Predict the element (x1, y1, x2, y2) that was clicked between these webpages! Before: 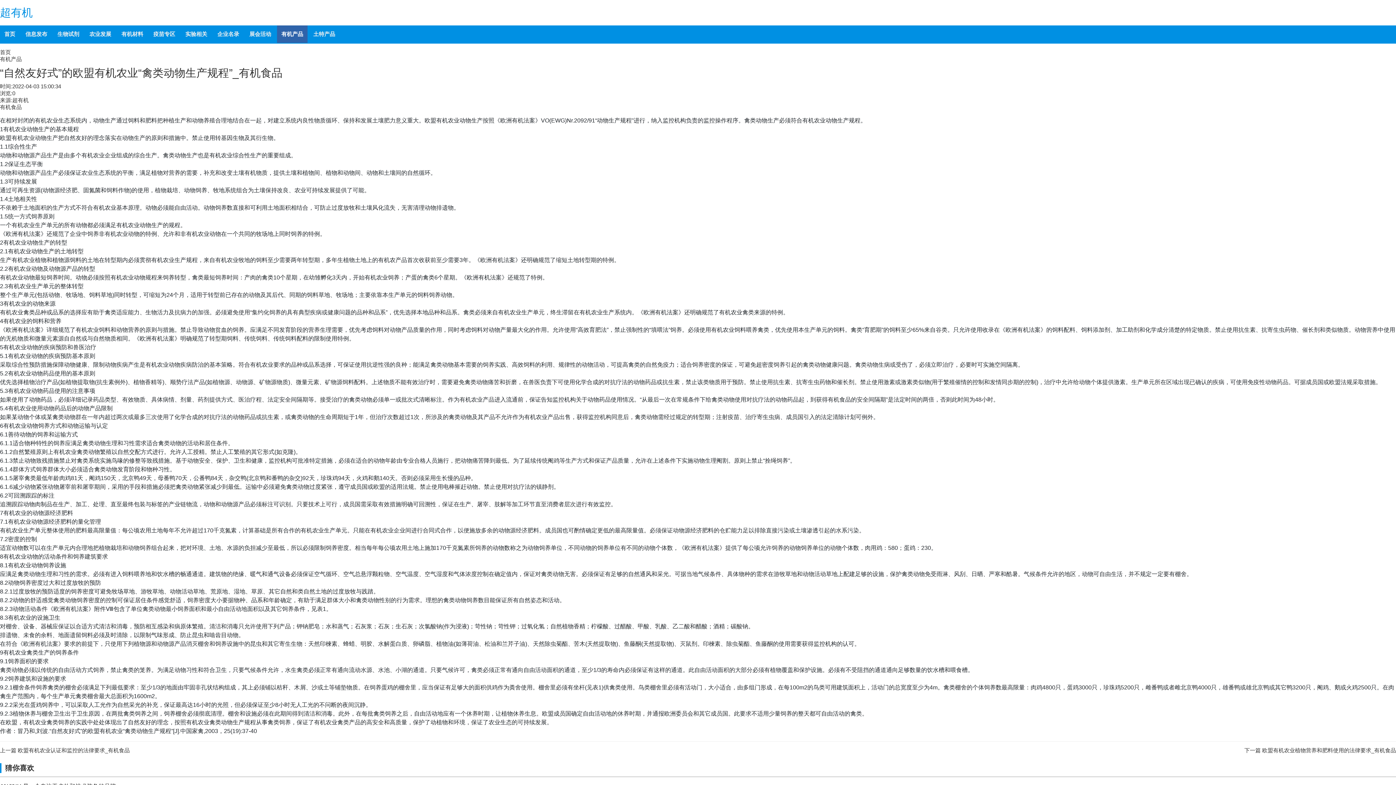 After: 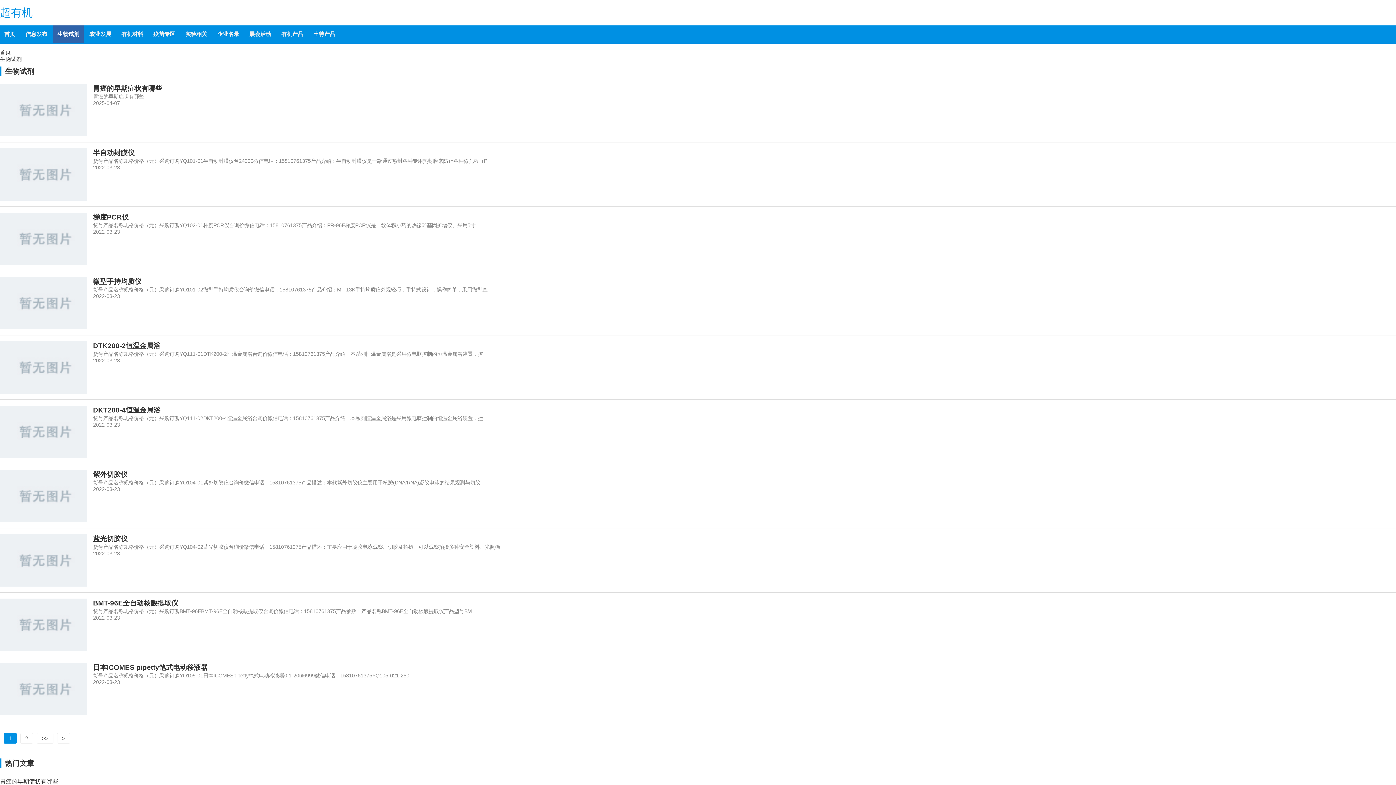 Action: label: 生物试剂 bbox: (53, 25, 83, 42)